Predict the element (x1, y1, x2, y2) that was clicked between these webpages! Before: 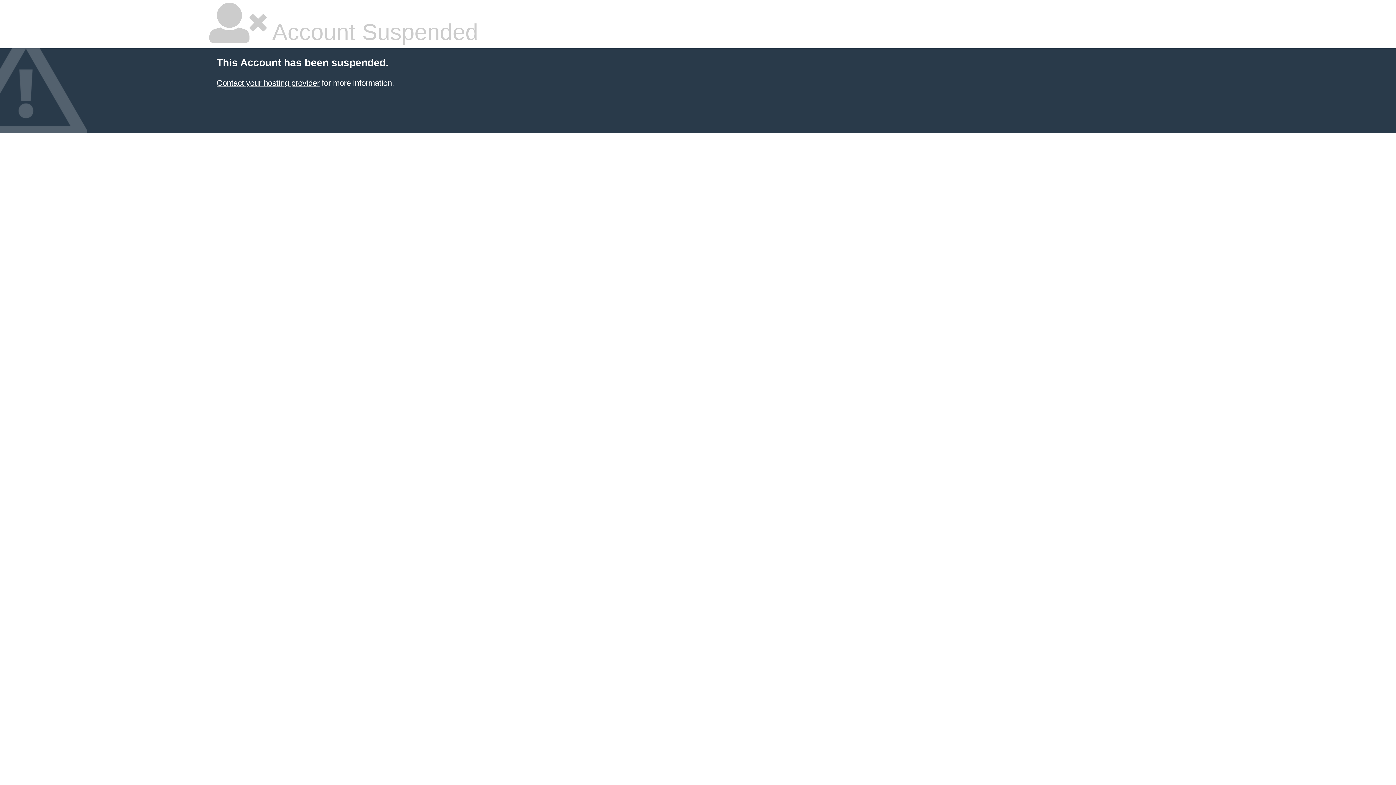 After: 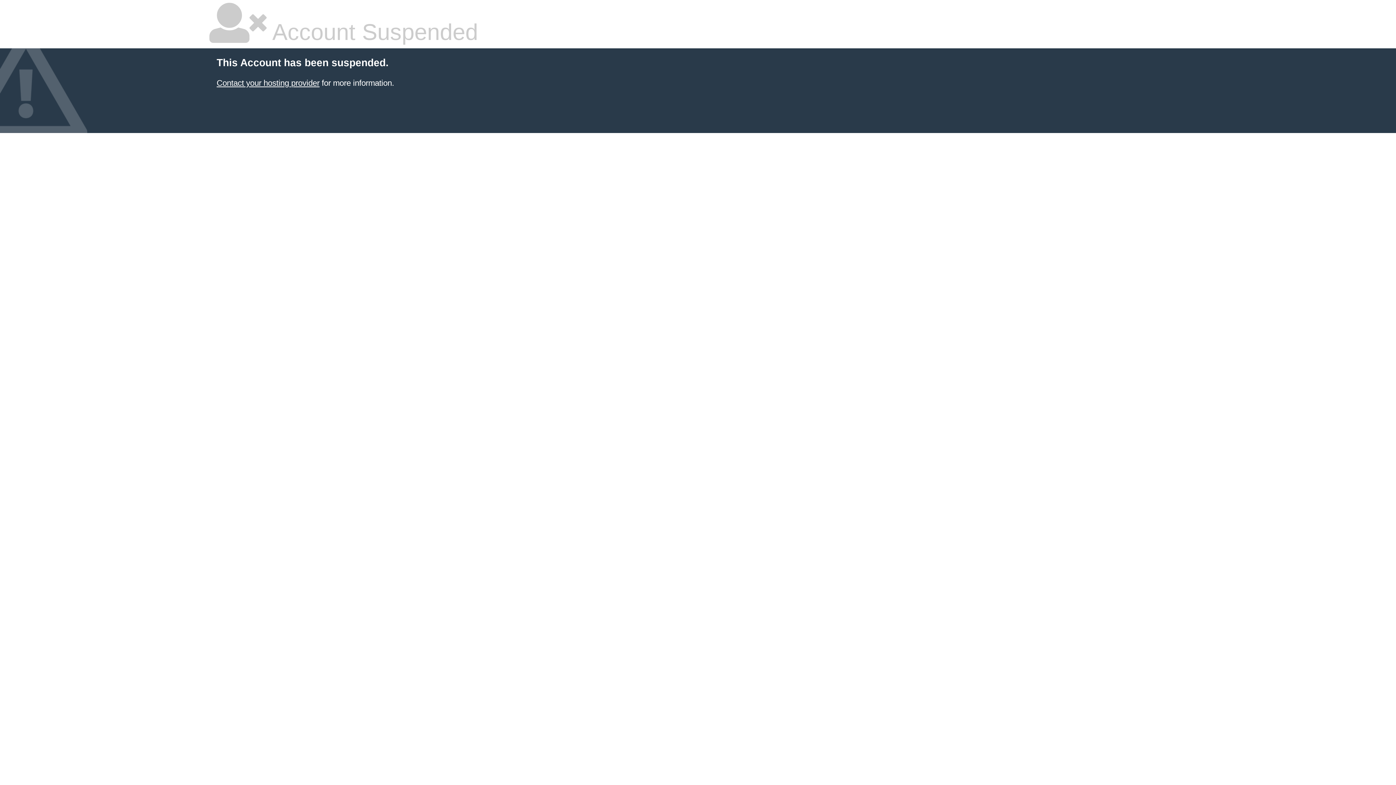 Action: bbox: (216, 78, 319, 87) label: Contact your hosting provider